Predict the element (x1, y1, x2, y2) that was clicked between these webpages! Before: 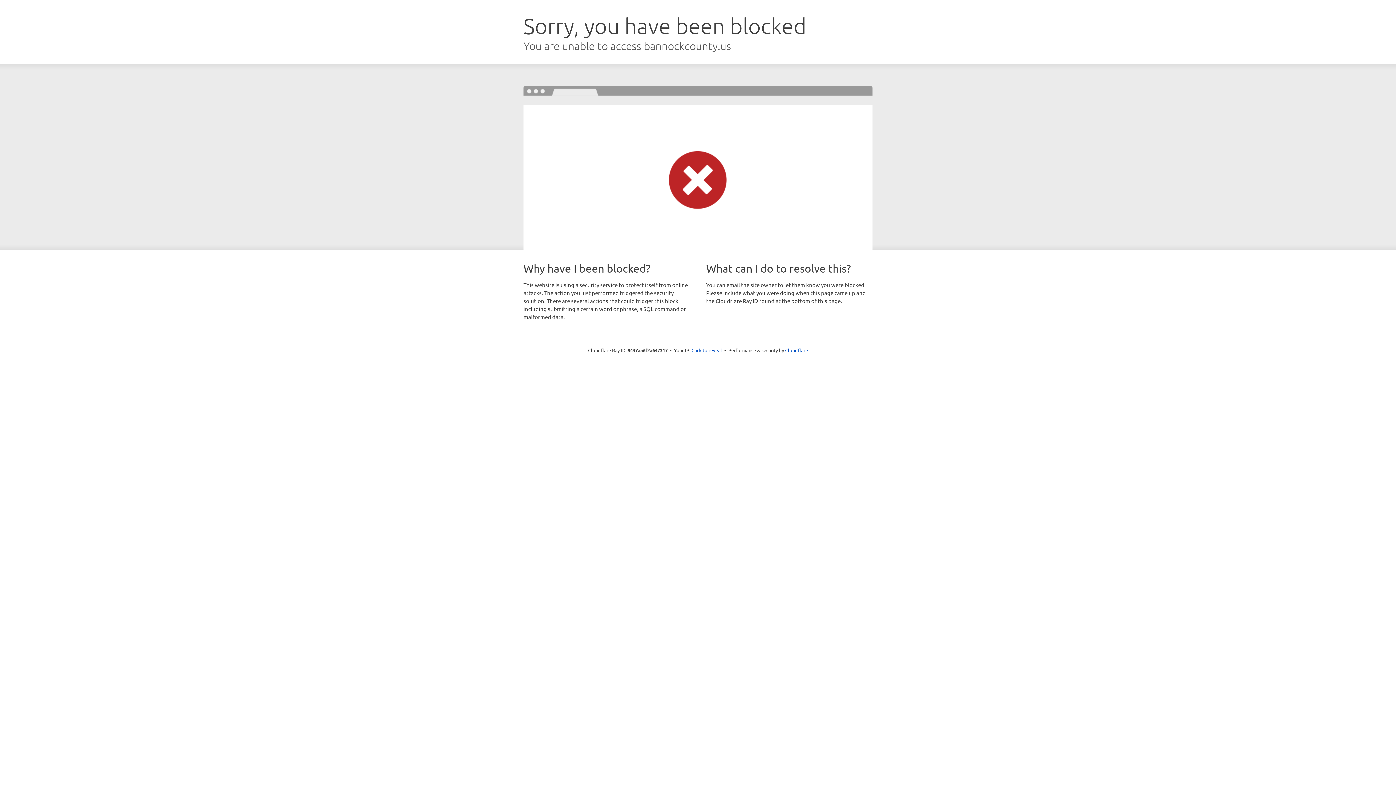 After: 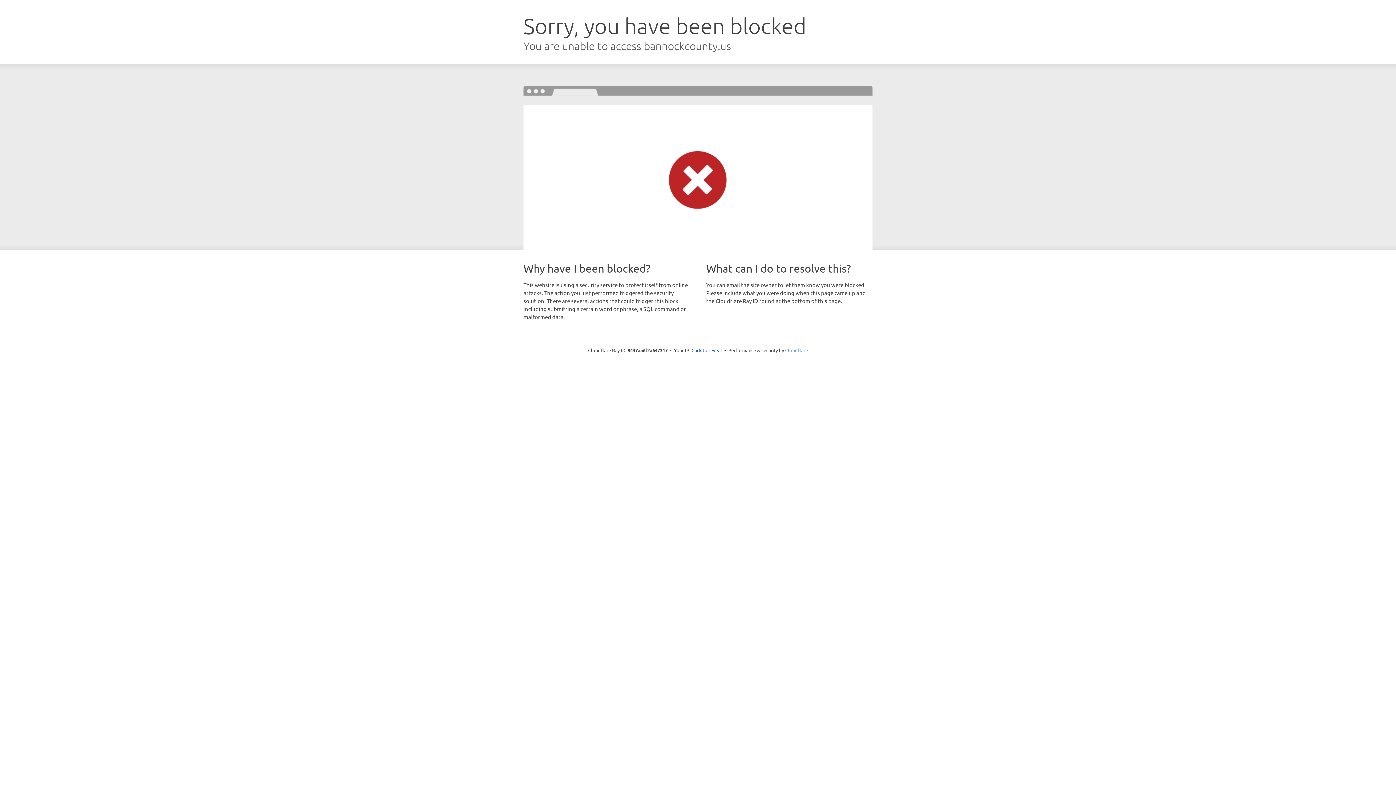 Action: label: Cloudflare bbox: (785, 347, 808, 353)